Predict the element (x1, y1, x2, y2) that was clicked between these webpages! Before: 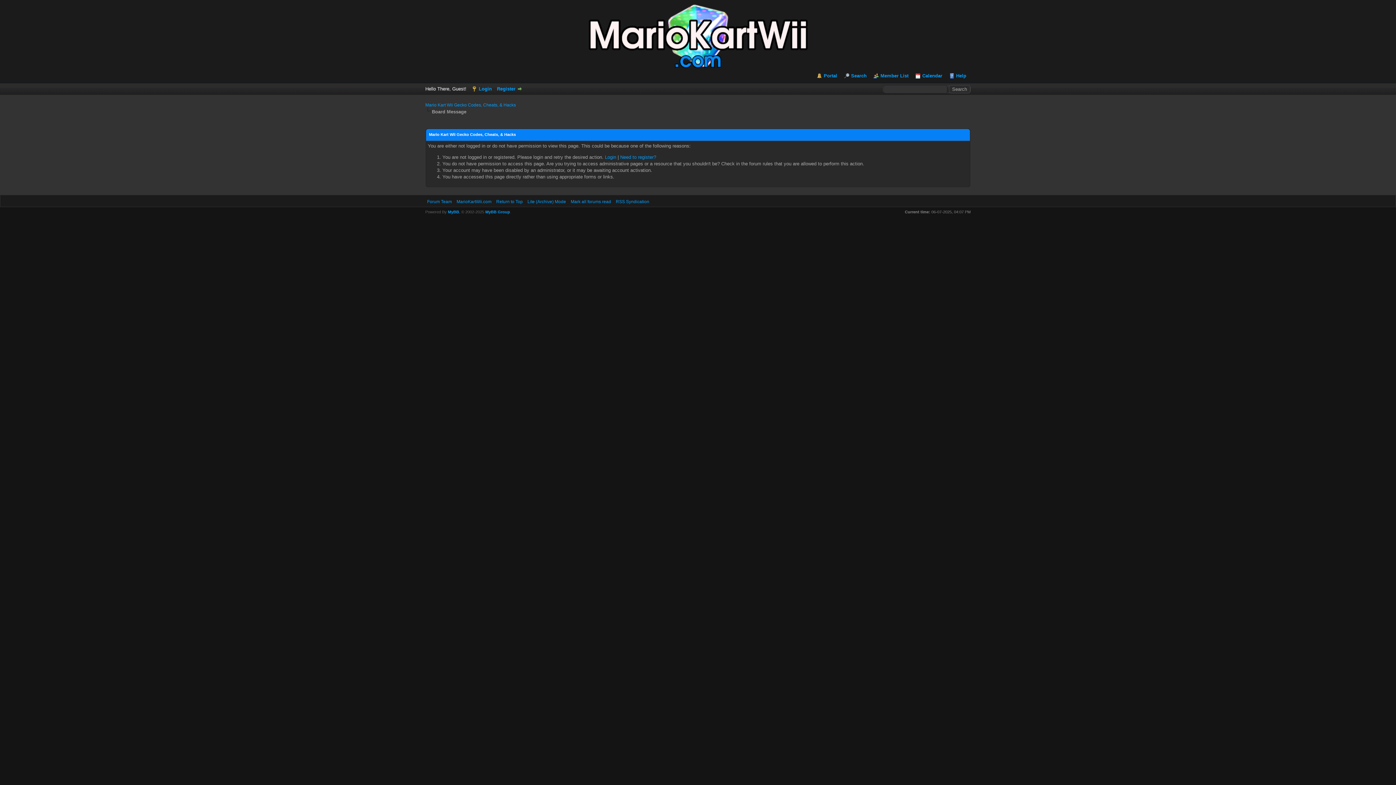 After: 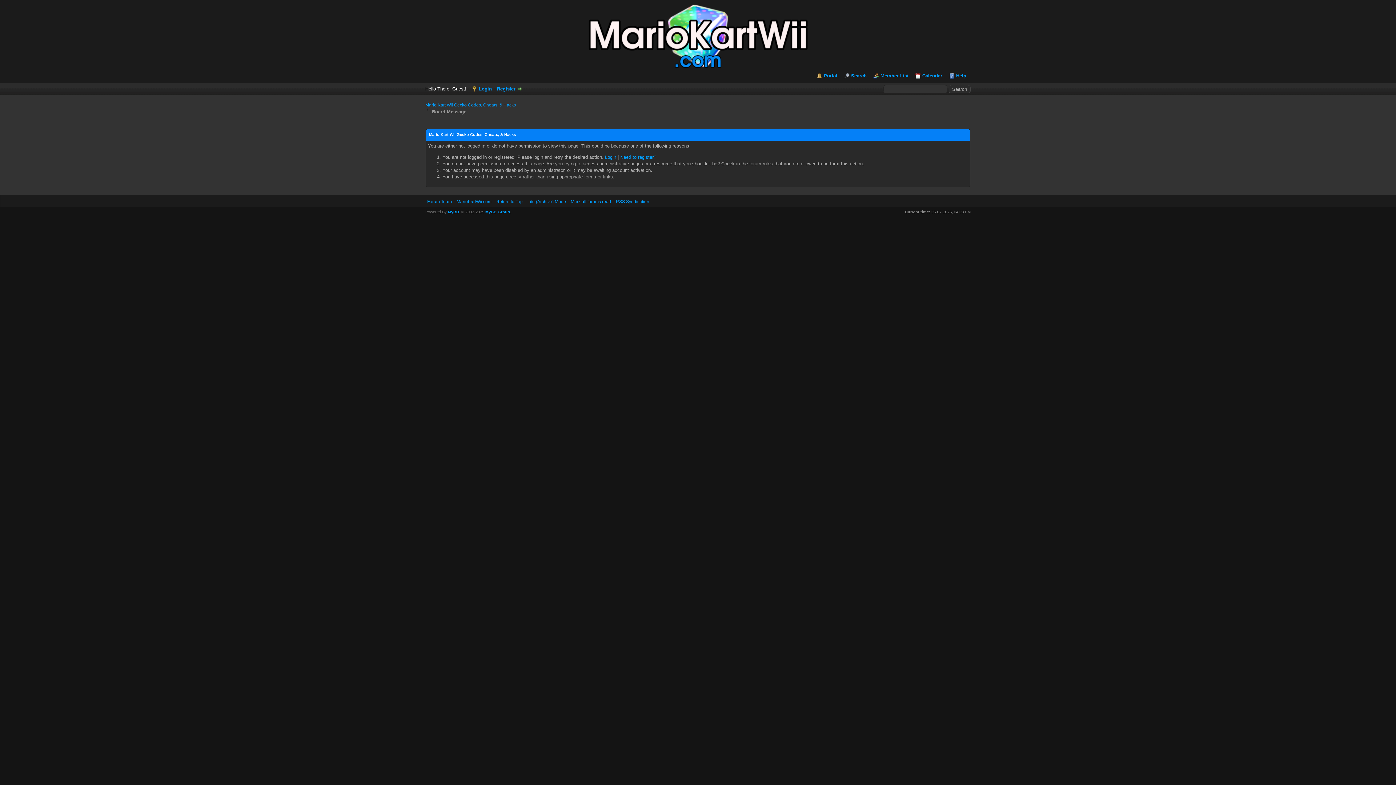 Action: bbox: (456, 199, 491, 204) label: MarioKartWii.com